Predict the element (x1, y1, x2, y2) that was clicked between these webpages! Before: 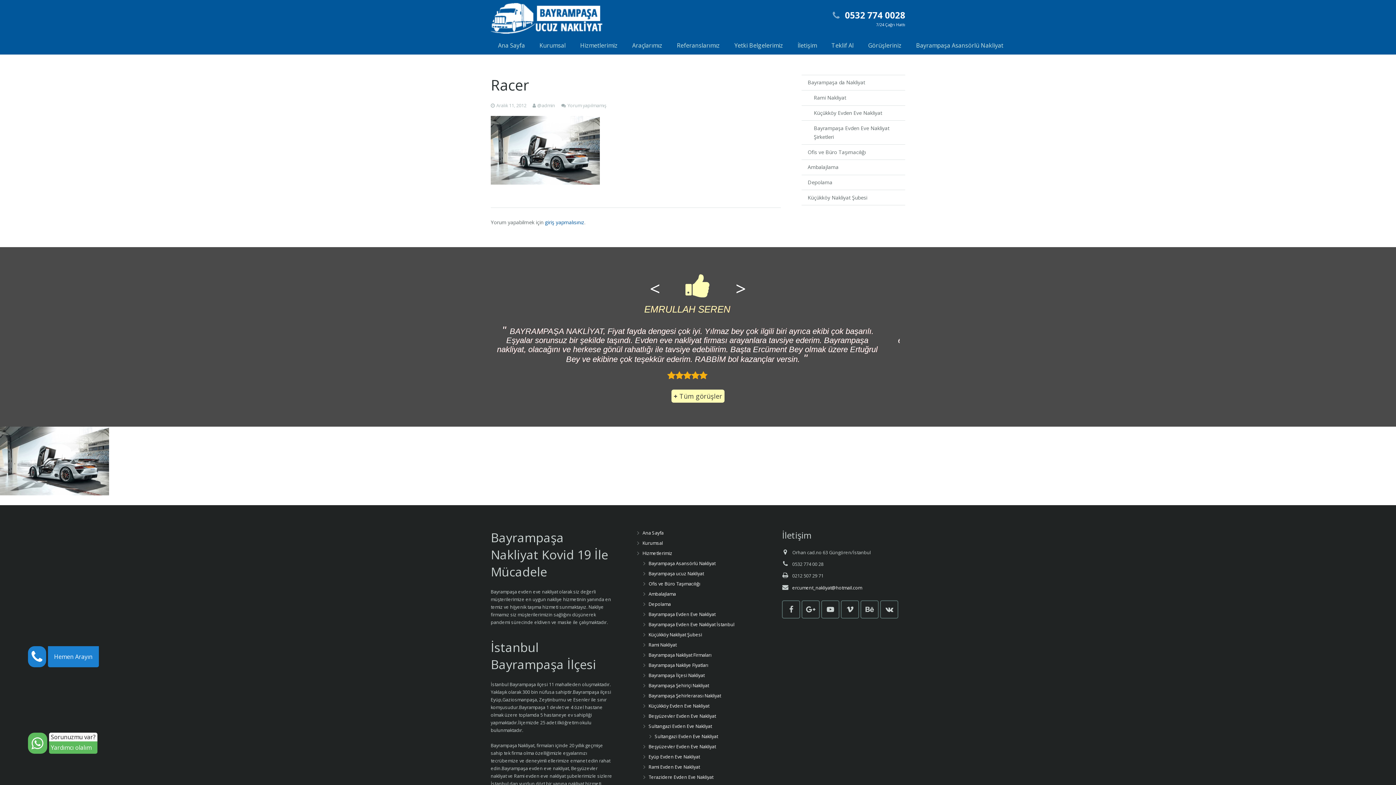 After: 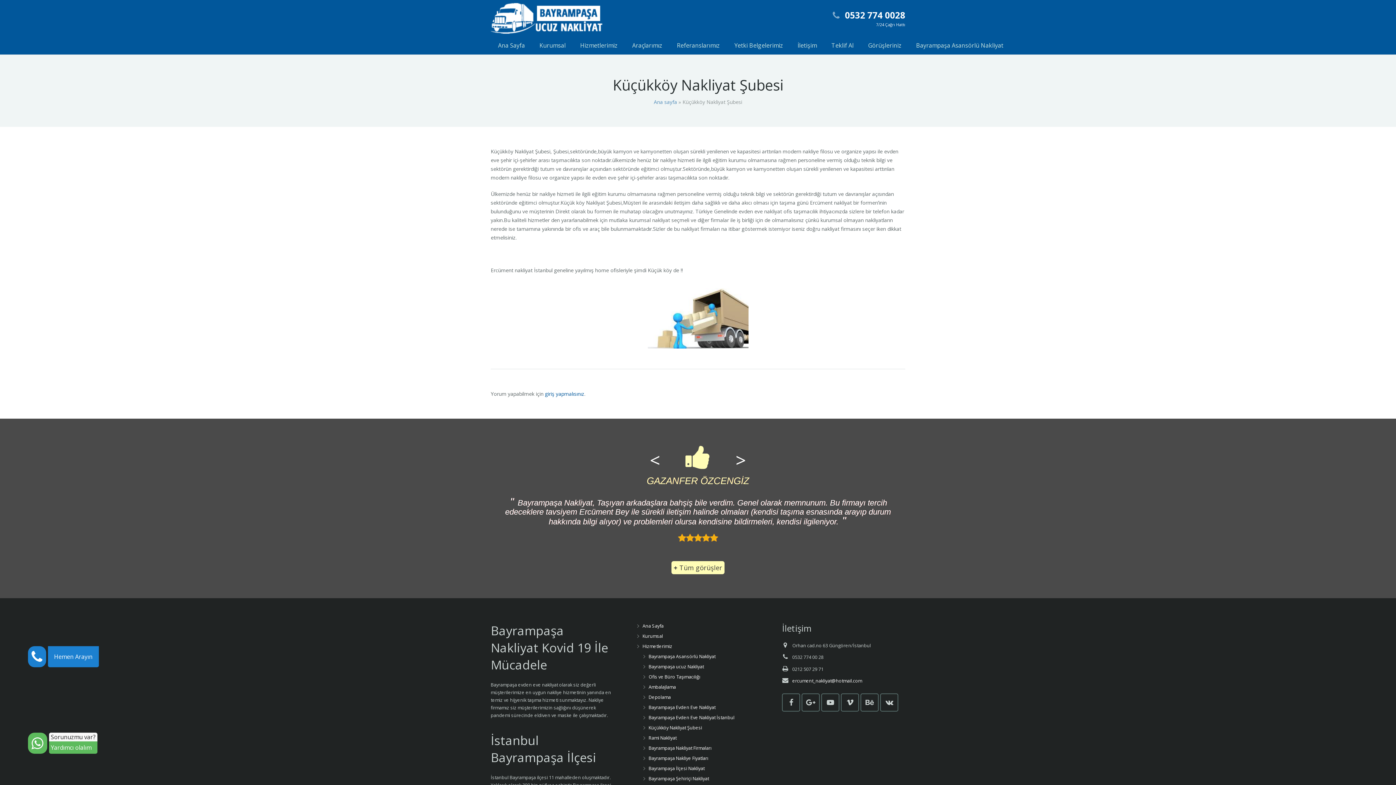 Action: label: Küçükköy Nakliyat Şubesi bbox: (801, 189, 905, 205)